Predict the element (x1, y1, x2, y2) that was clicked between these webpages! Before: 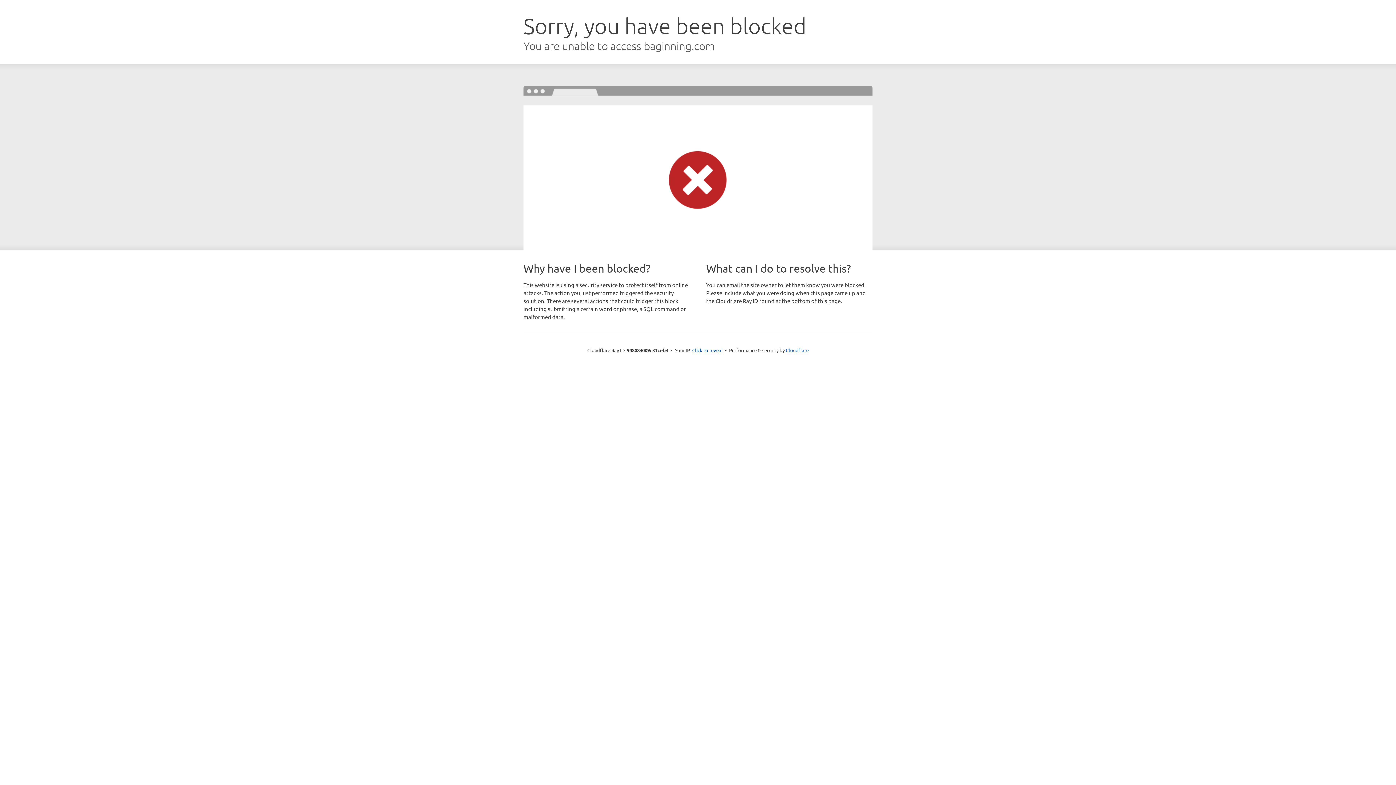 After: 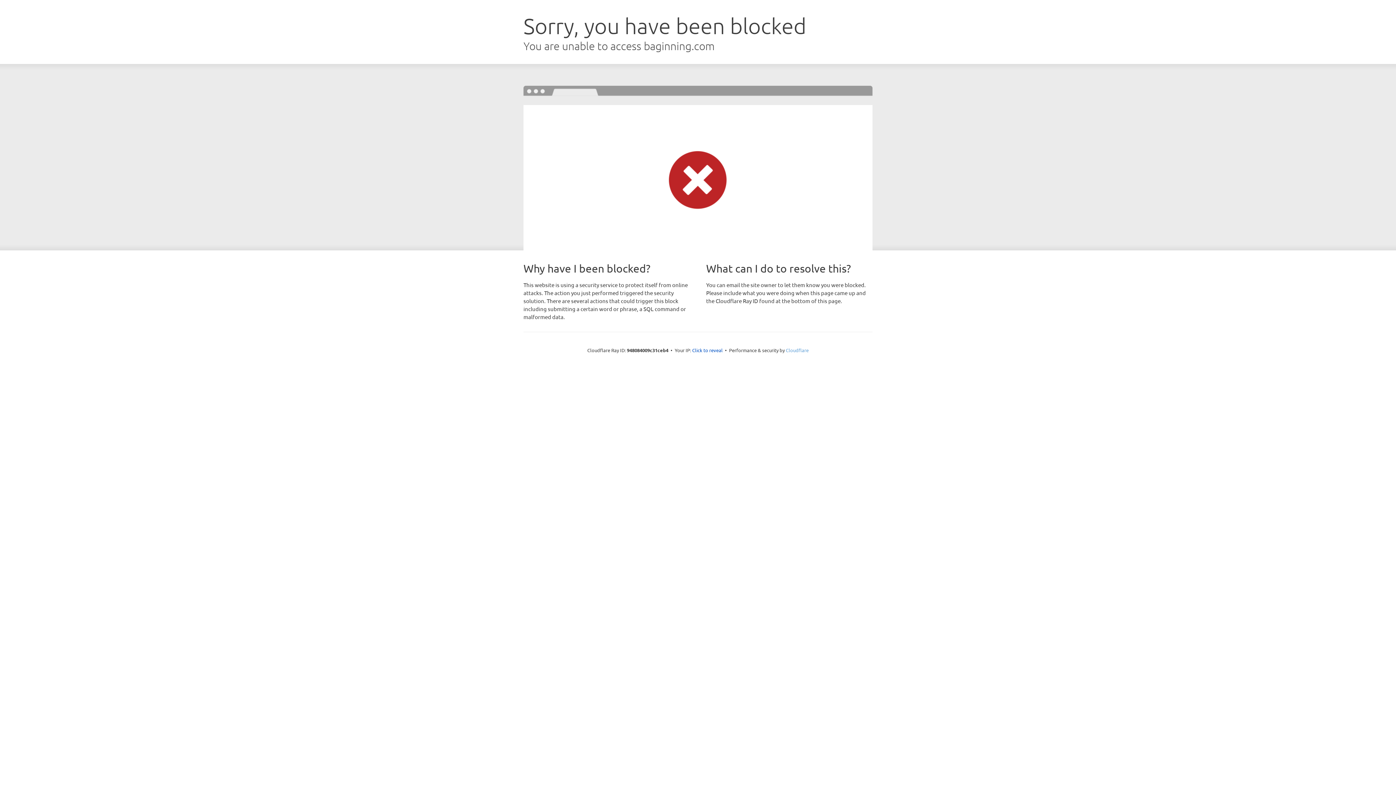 Action: label: Cloudflare bbox: (786, 347, 808, 353)